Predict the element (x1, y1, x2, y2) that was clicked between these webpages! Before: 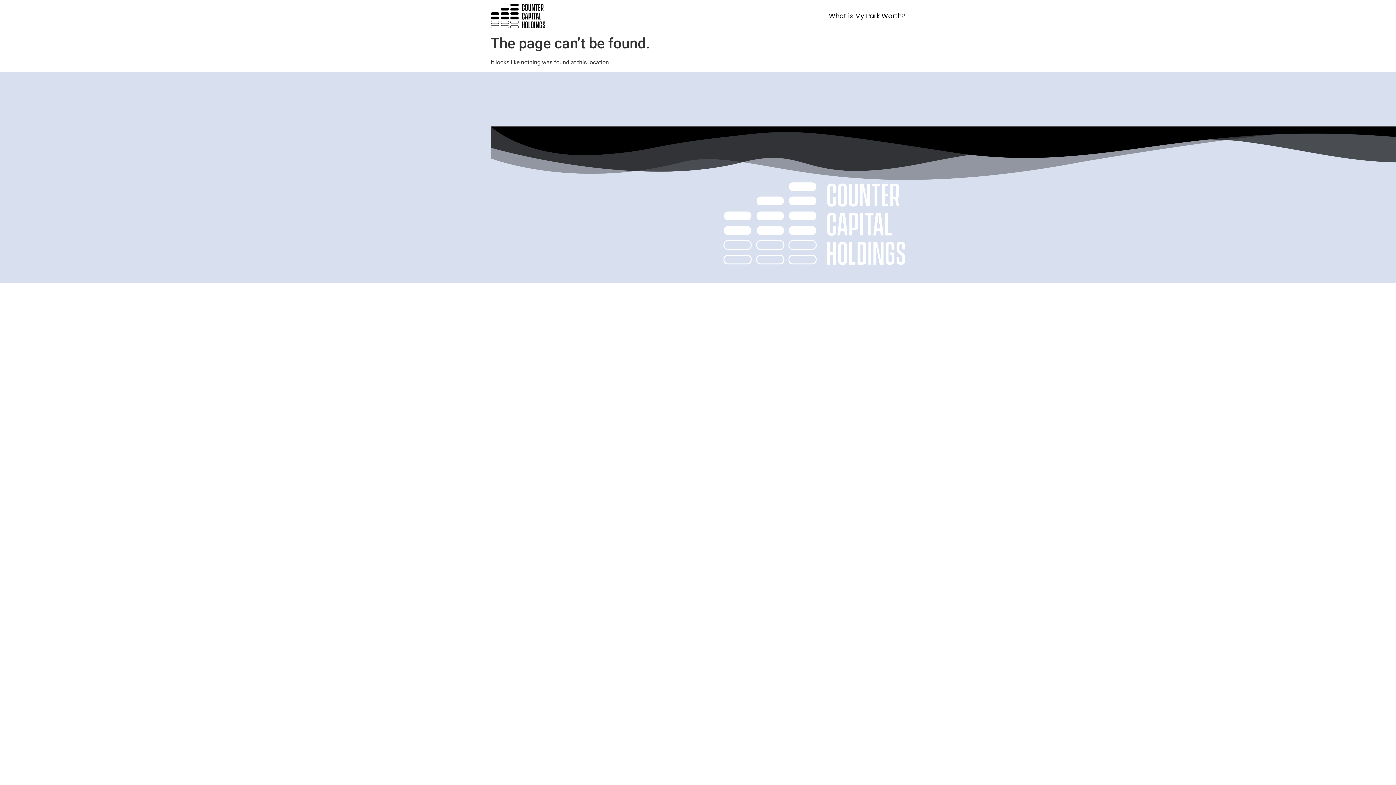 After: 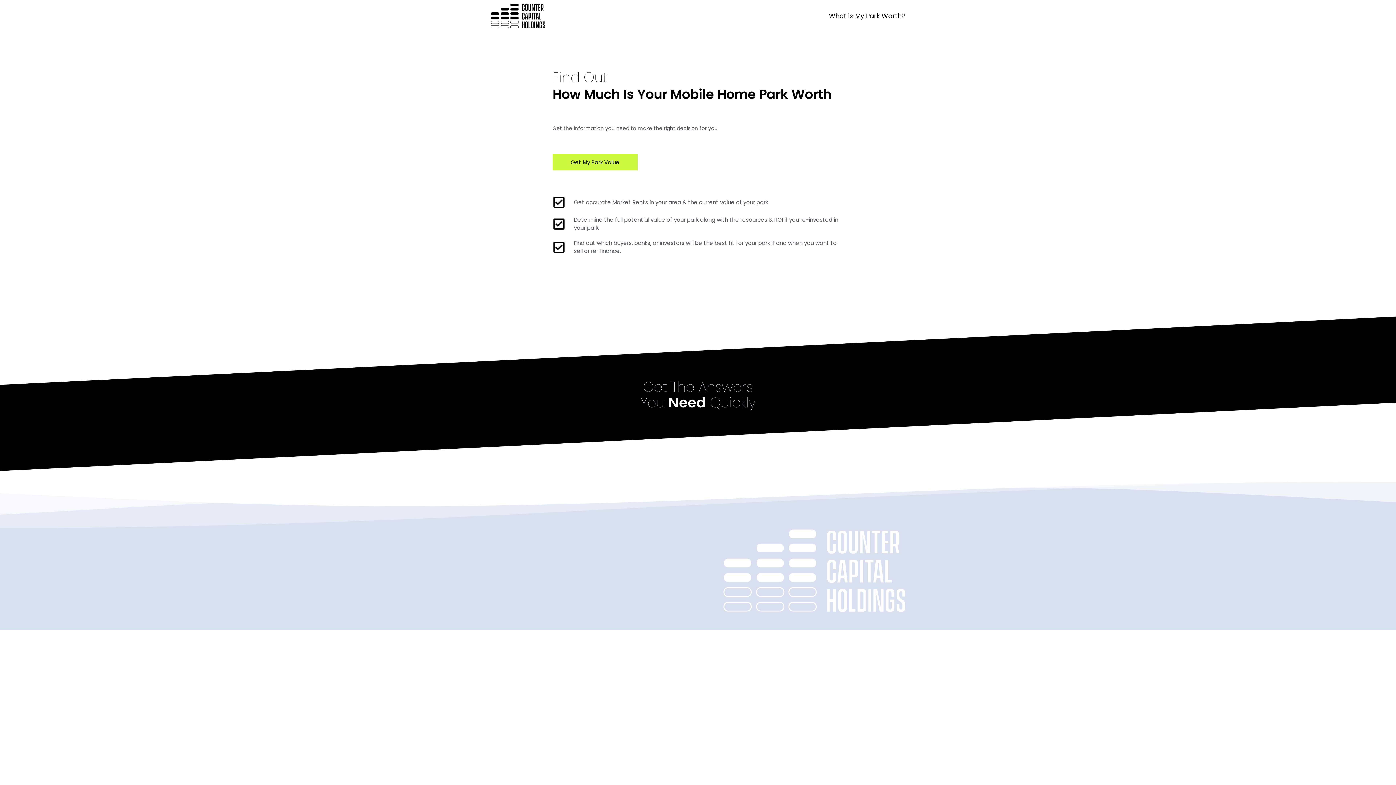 Action: label: What is My Park Worth? bbox: (829, 11, 905, 20)